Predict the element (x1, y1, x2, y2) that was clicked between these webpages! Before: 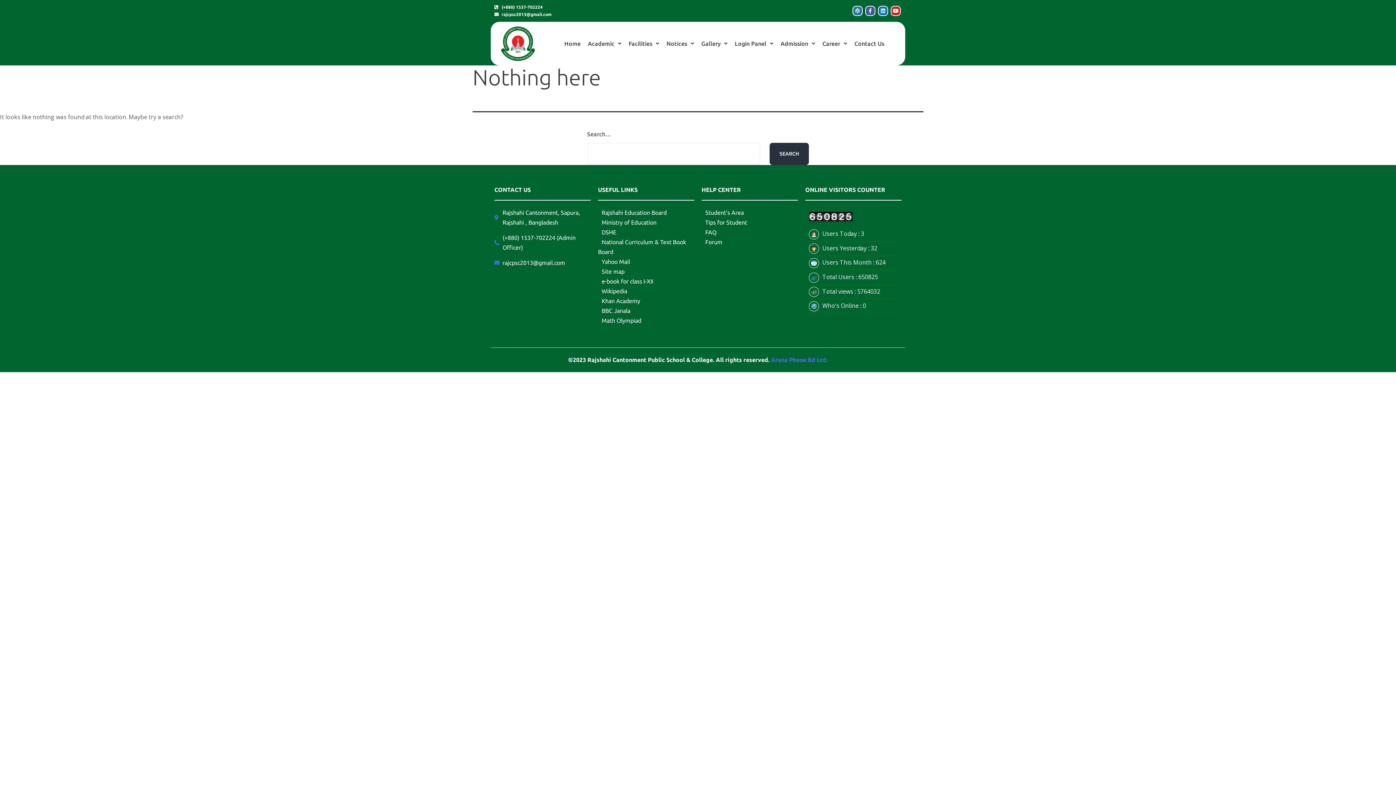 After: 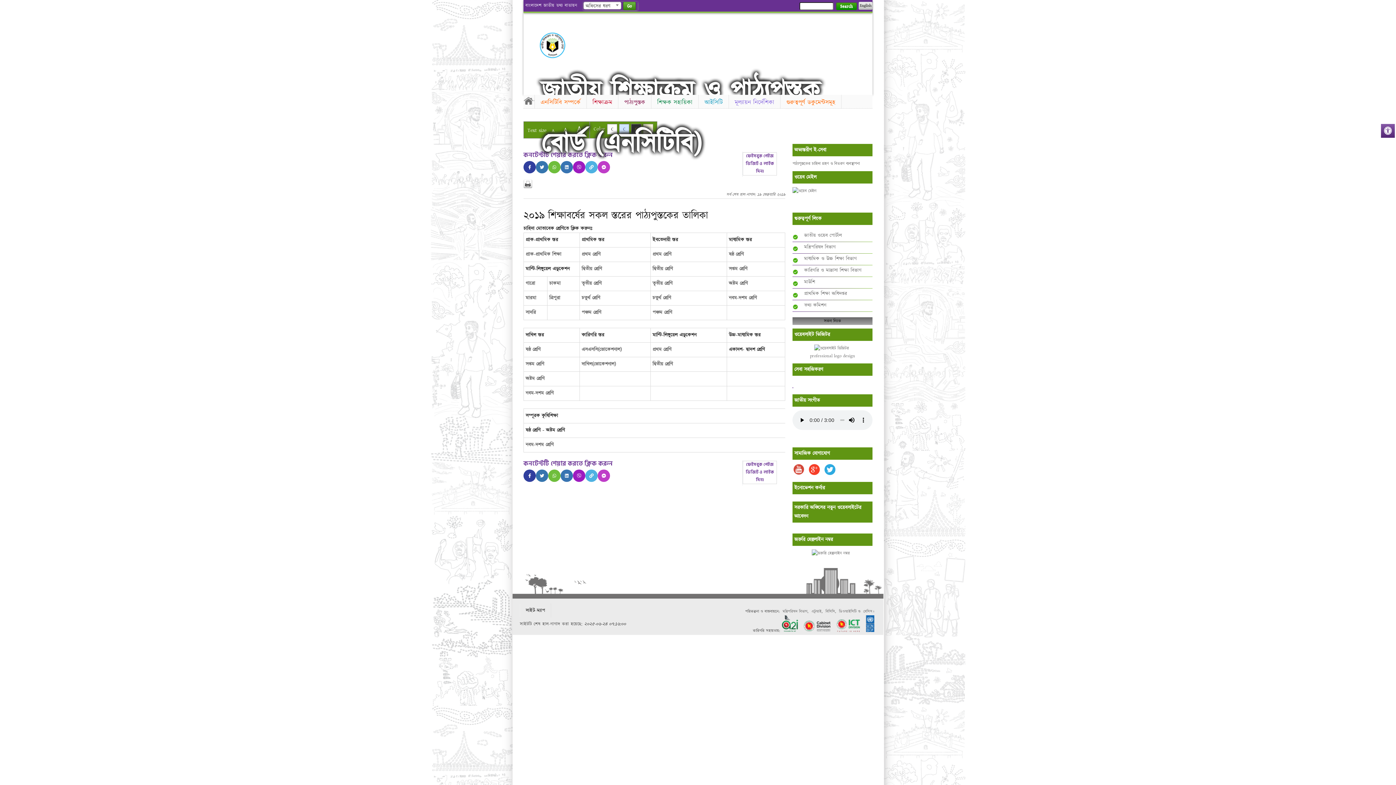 Action: bbox: (598, 274, 657, 288) label: e-book for class I-XII